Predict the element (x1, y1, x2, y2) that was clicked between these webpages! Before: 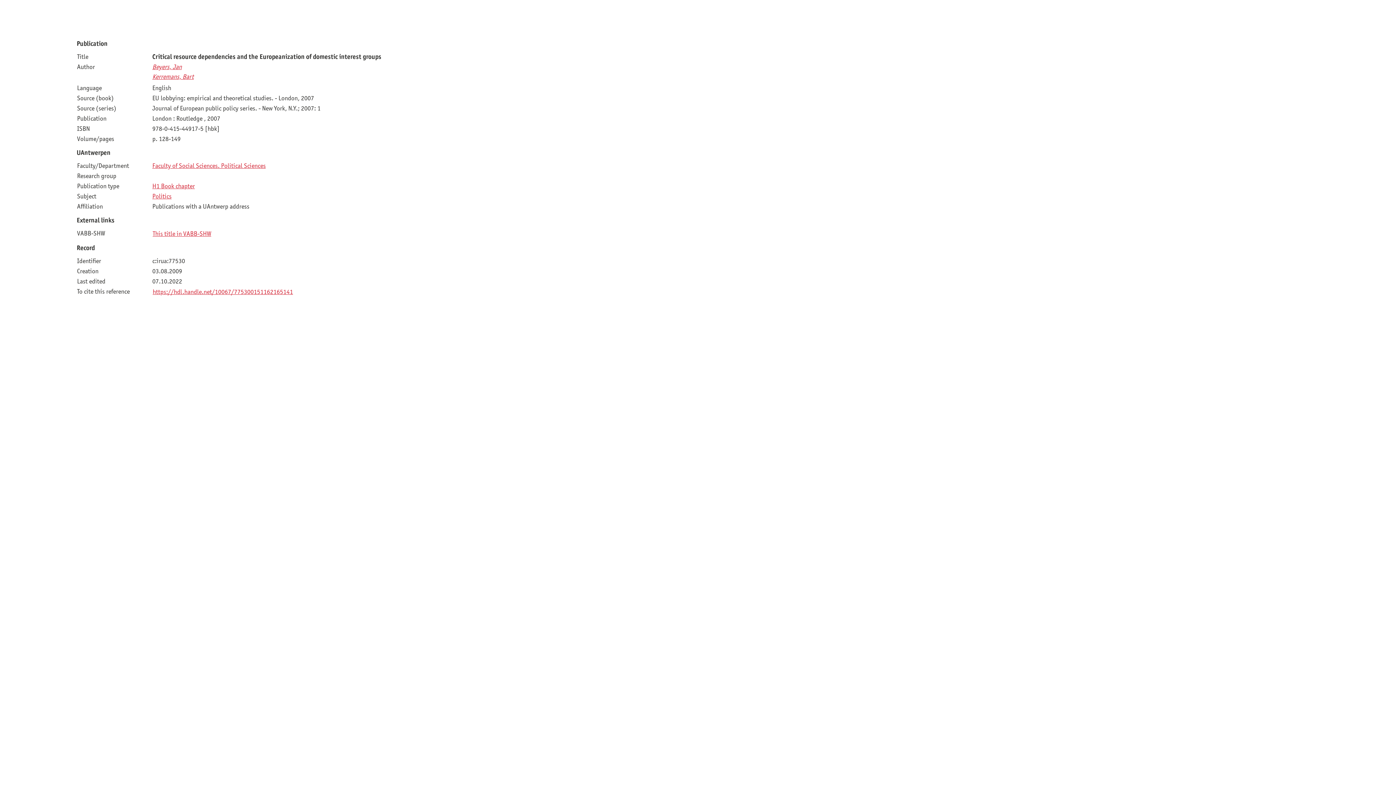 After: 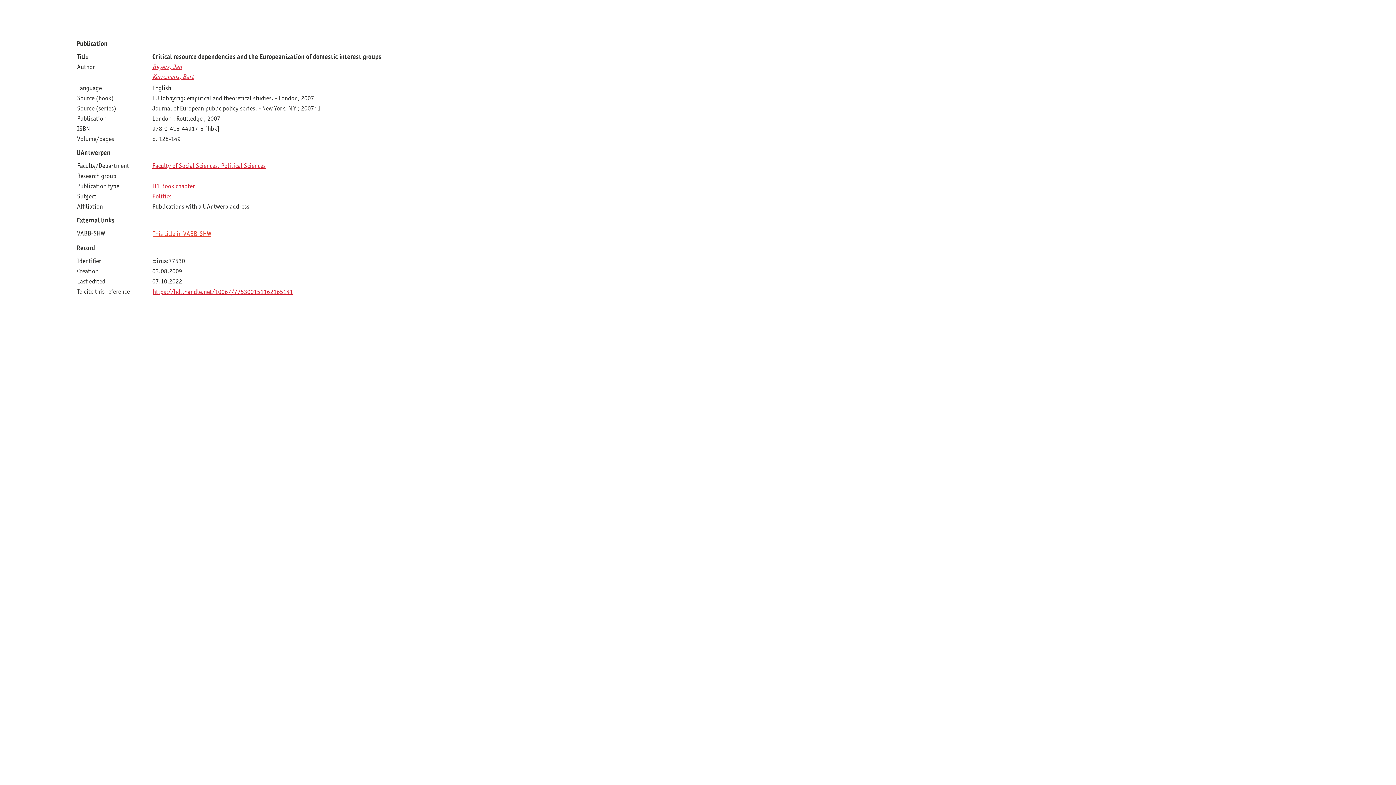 Action: label: This title in VABB-SHW bbox: (152, 229, 211, 237)